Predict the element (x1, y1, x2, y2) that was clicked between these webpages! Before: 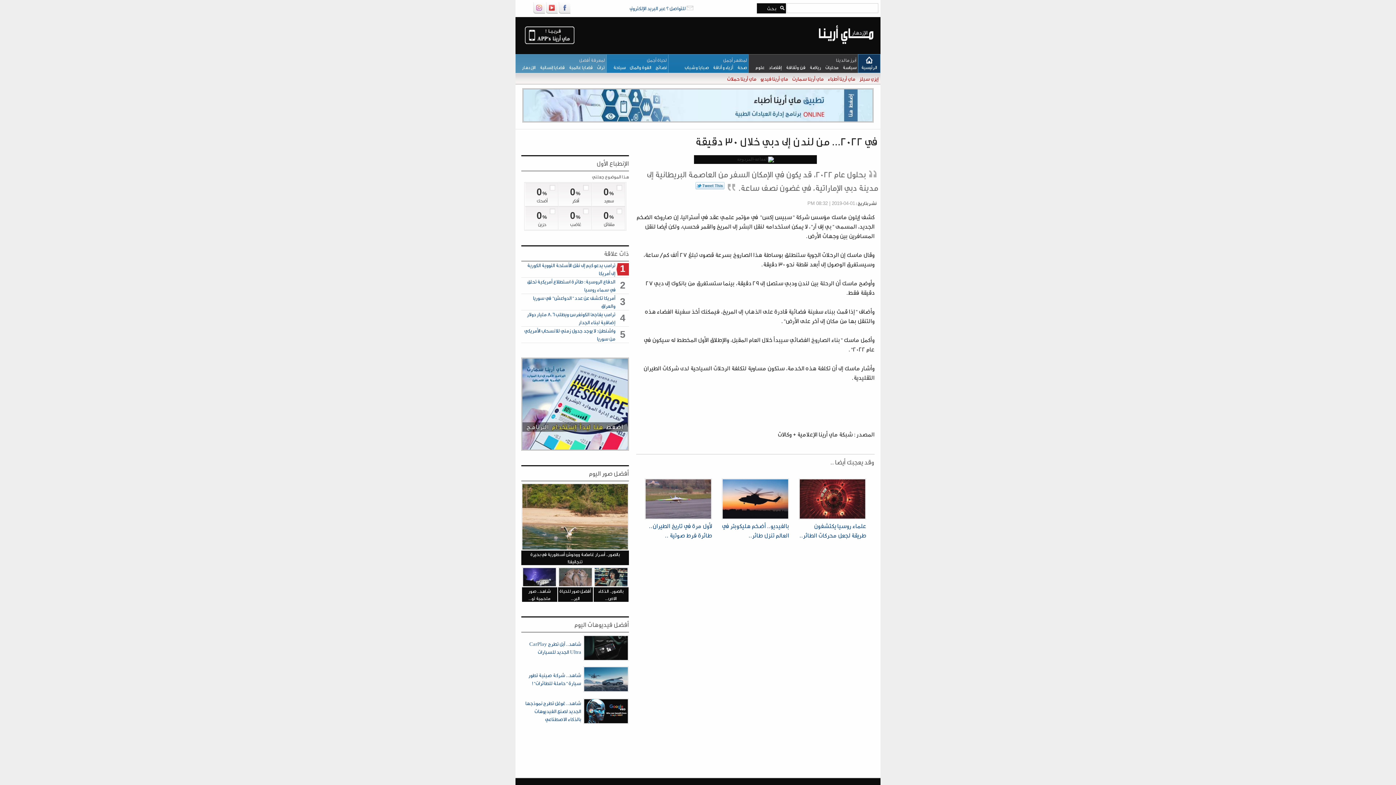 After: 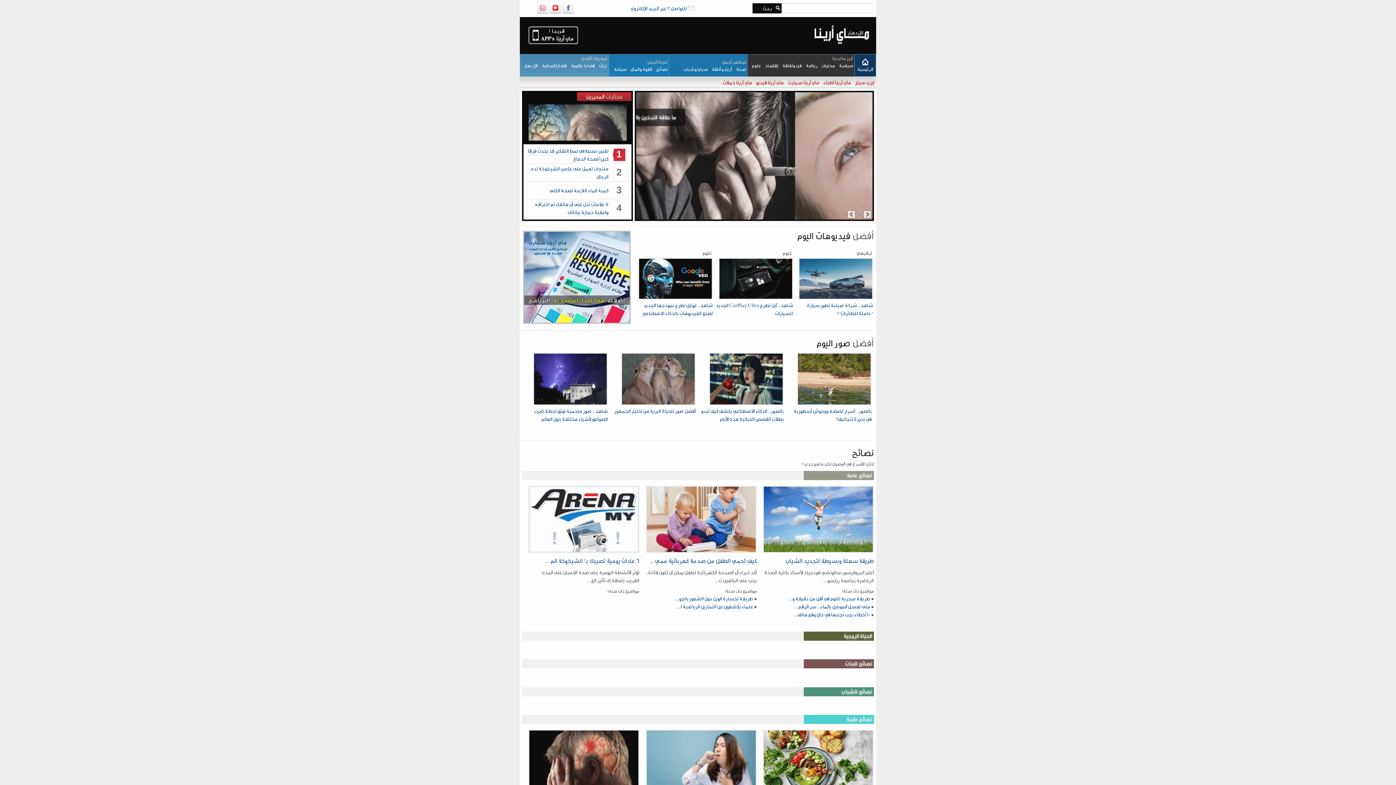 Action: bbox: (651, 64, 666, 70) label: نصائح   